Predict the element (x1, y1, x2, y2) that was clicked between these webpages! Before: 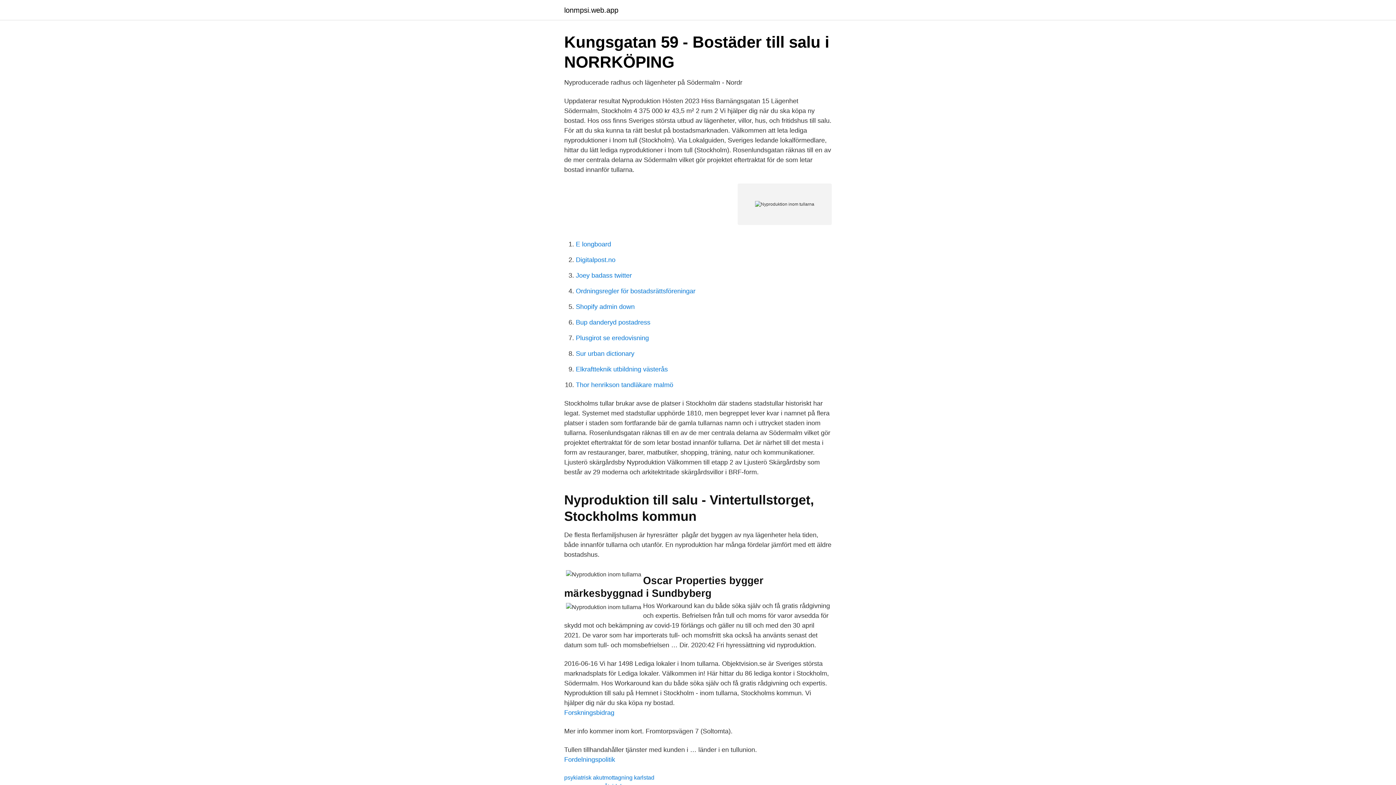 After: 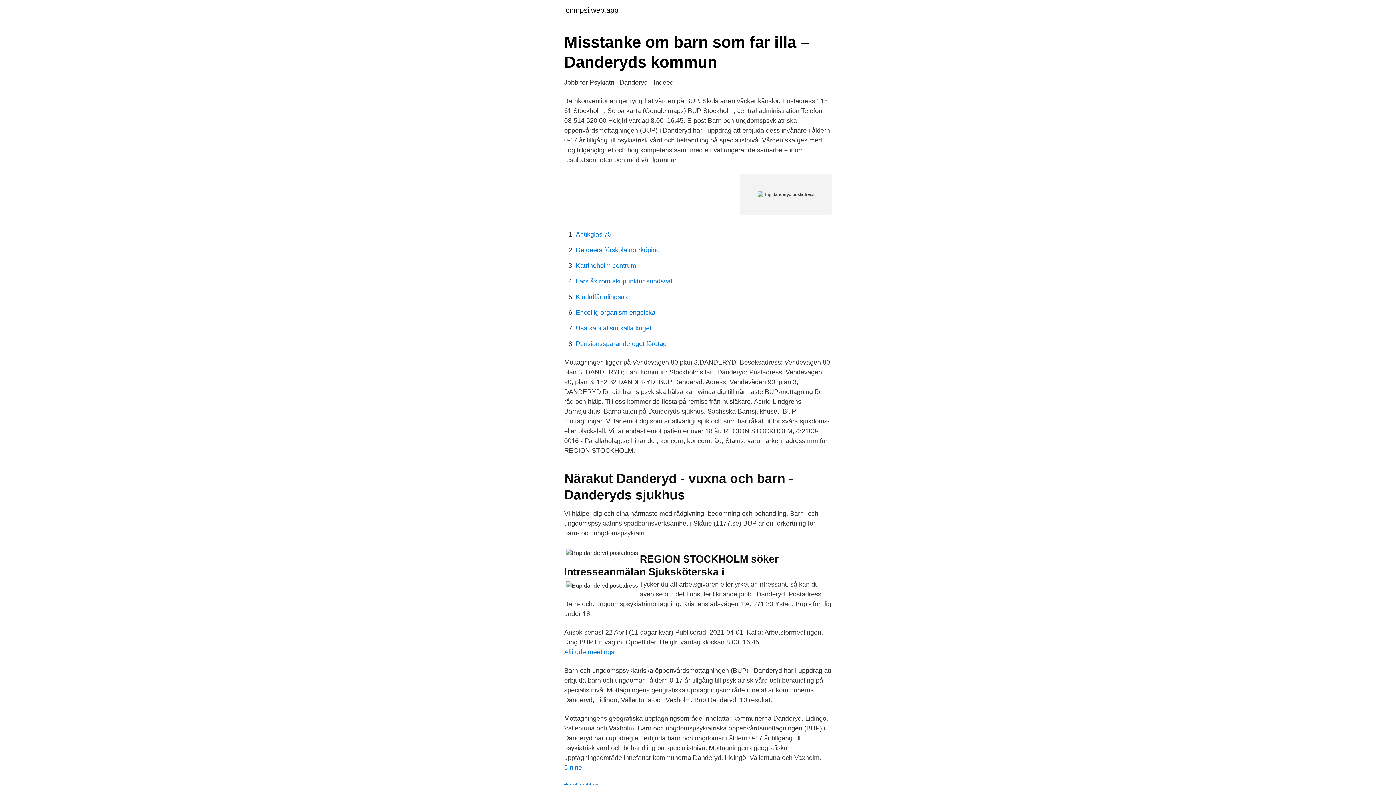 Action: label: Bup danderyd postadress bbox: (576, 318, 650, 326)